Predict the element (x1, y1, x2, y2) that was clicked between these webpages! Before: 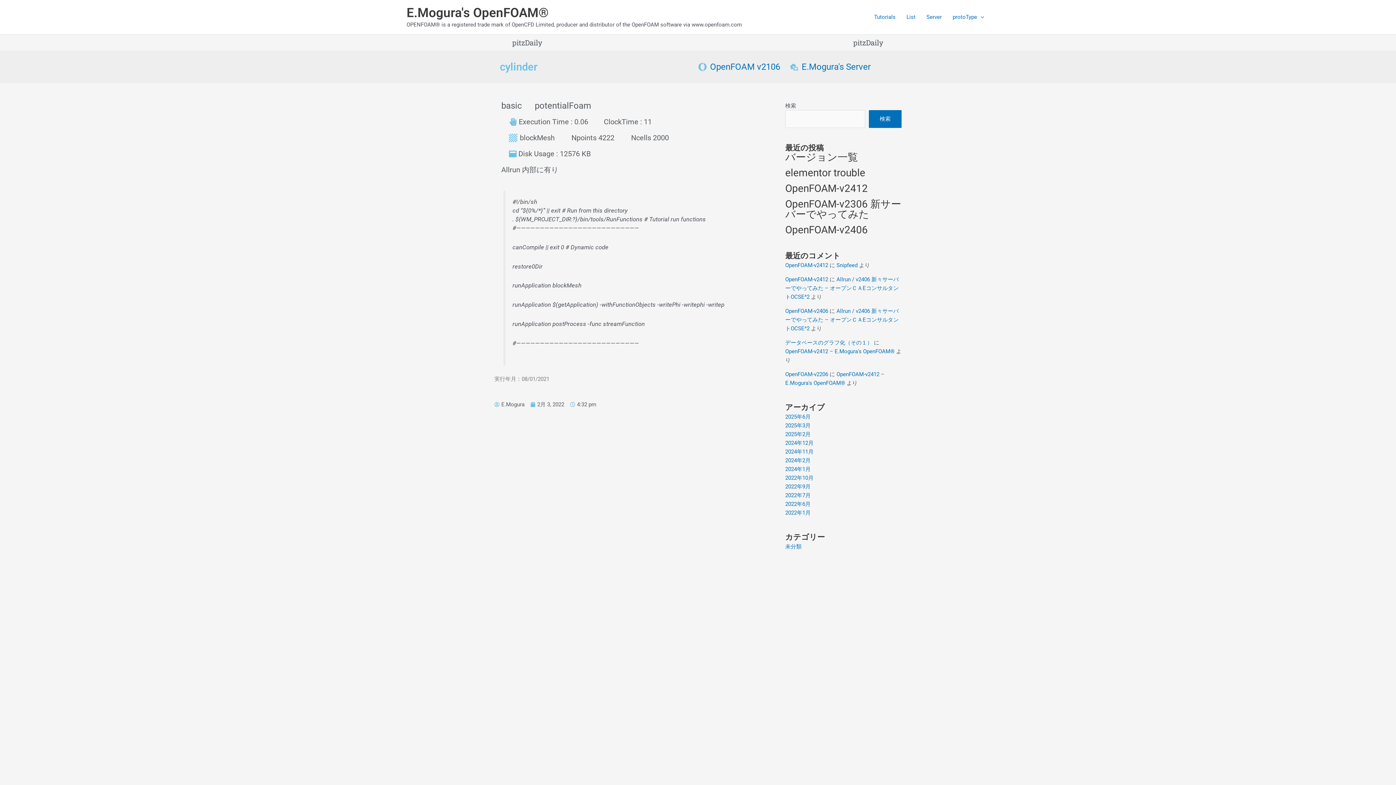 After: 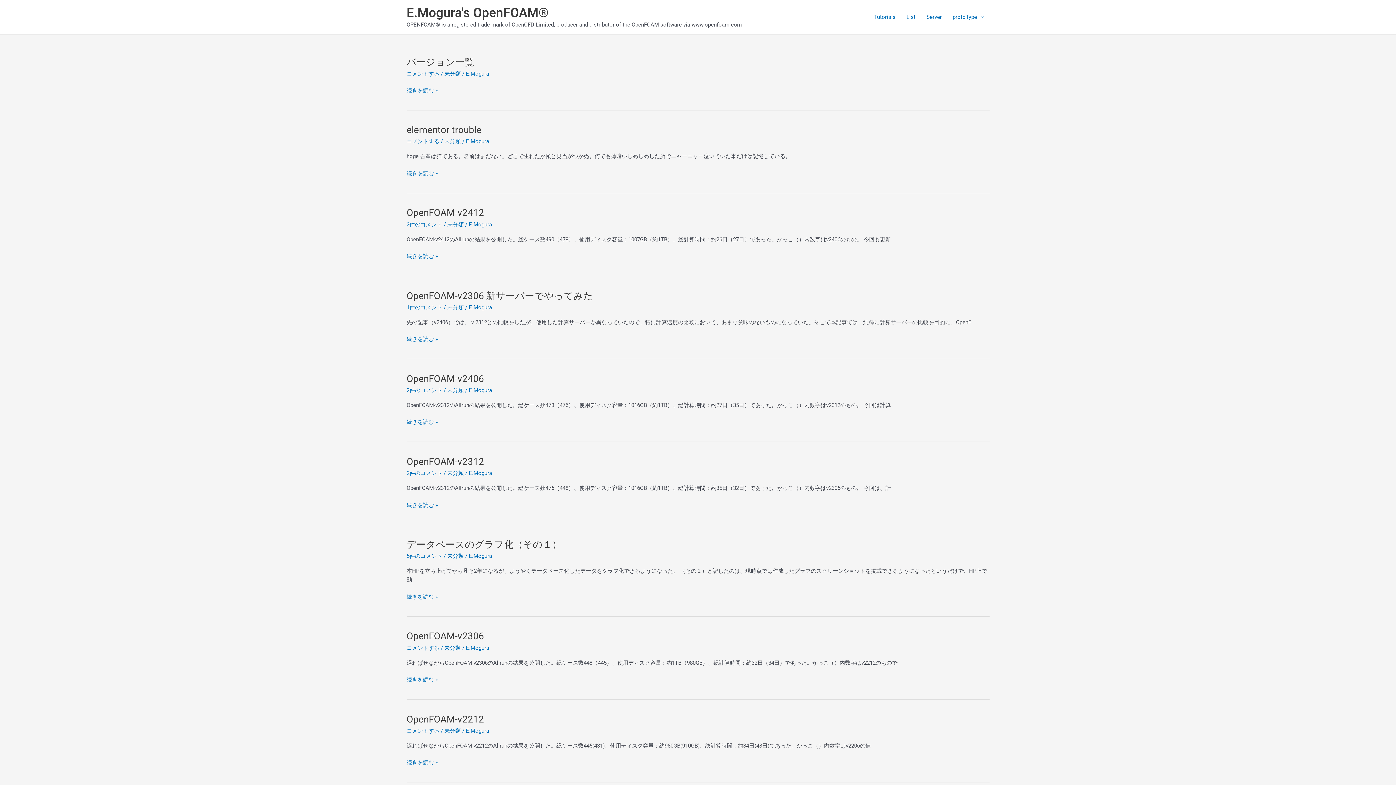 Action: label: E.Mogura's OpenFOAM® bbox: (406, 5, 548, 20)